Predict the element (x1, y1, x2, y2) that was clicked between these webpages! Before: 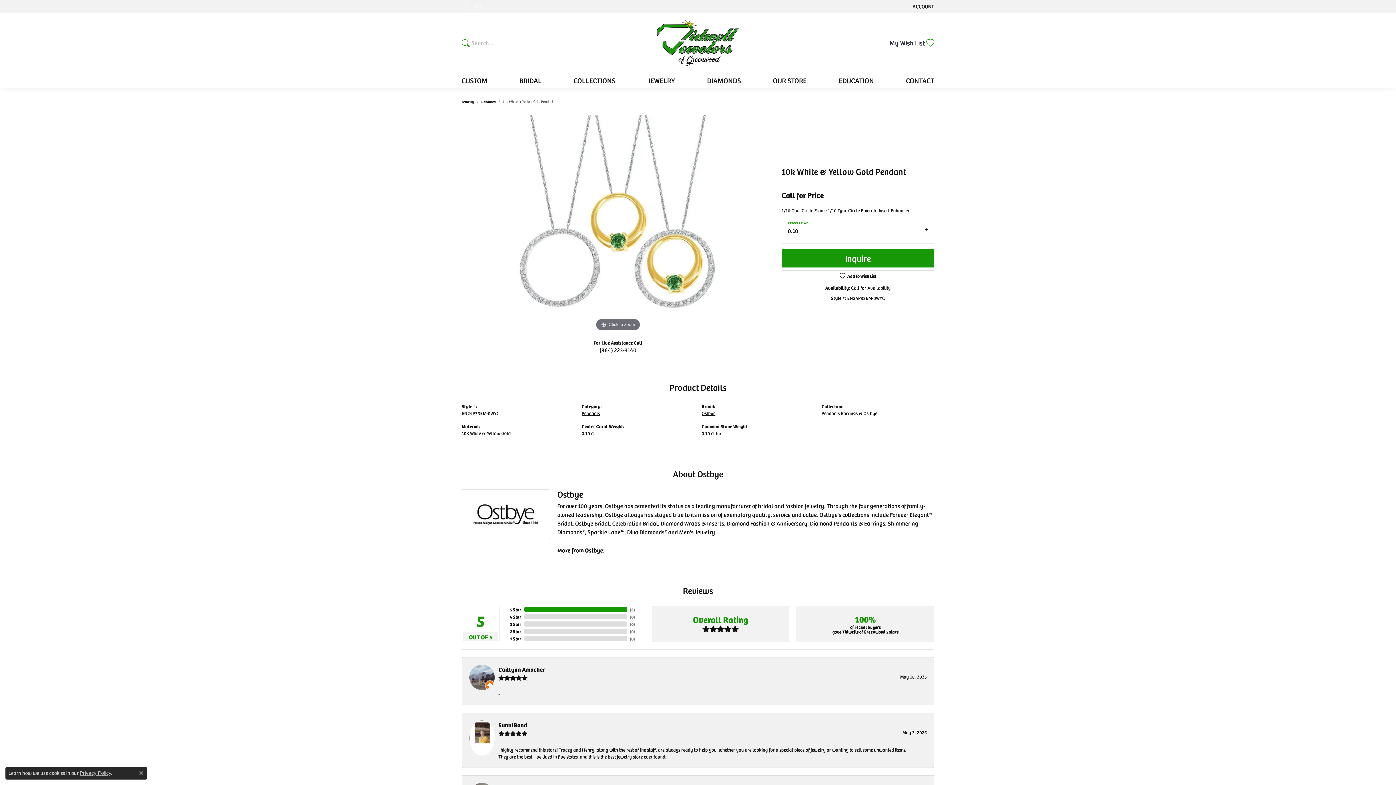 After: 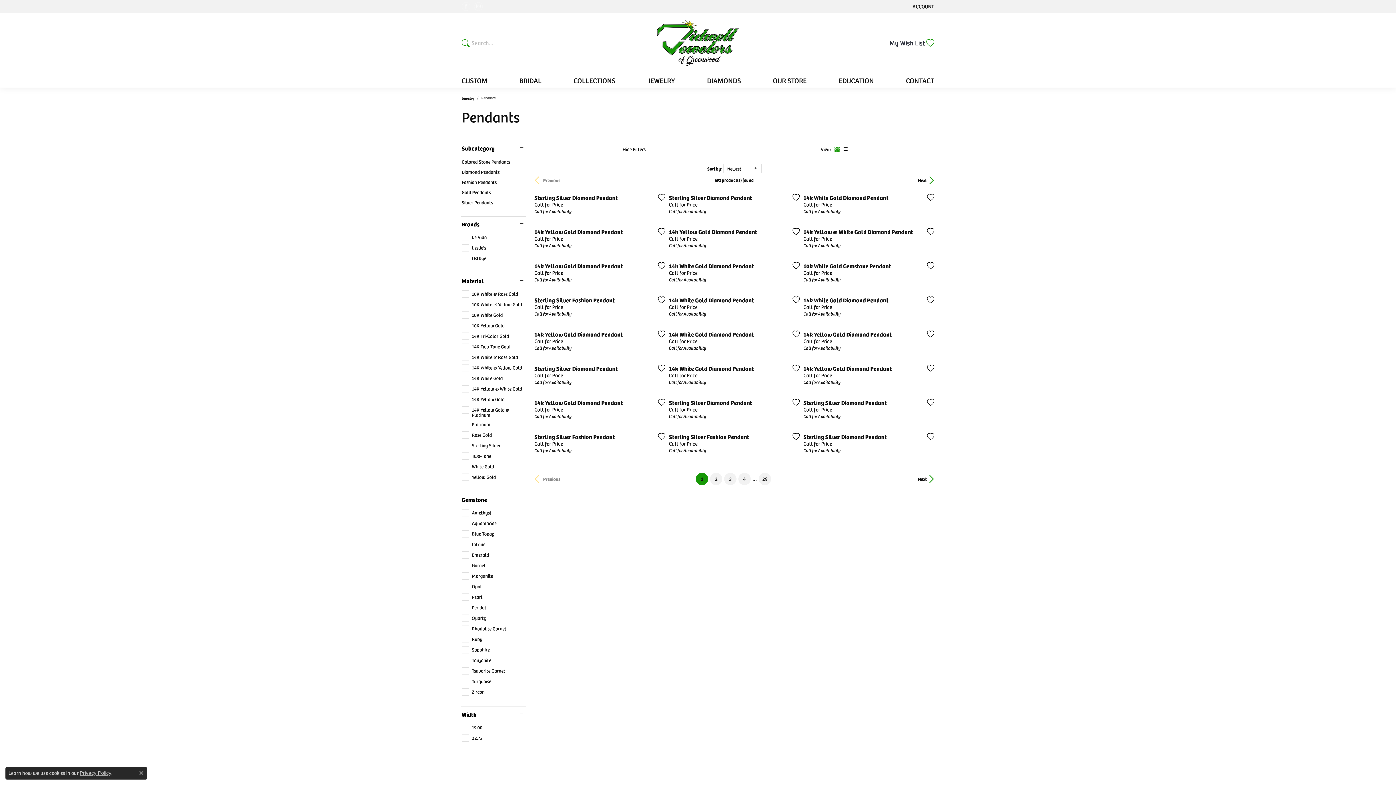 Action: label: Pendants bbox: (581, 410, 600, 416)